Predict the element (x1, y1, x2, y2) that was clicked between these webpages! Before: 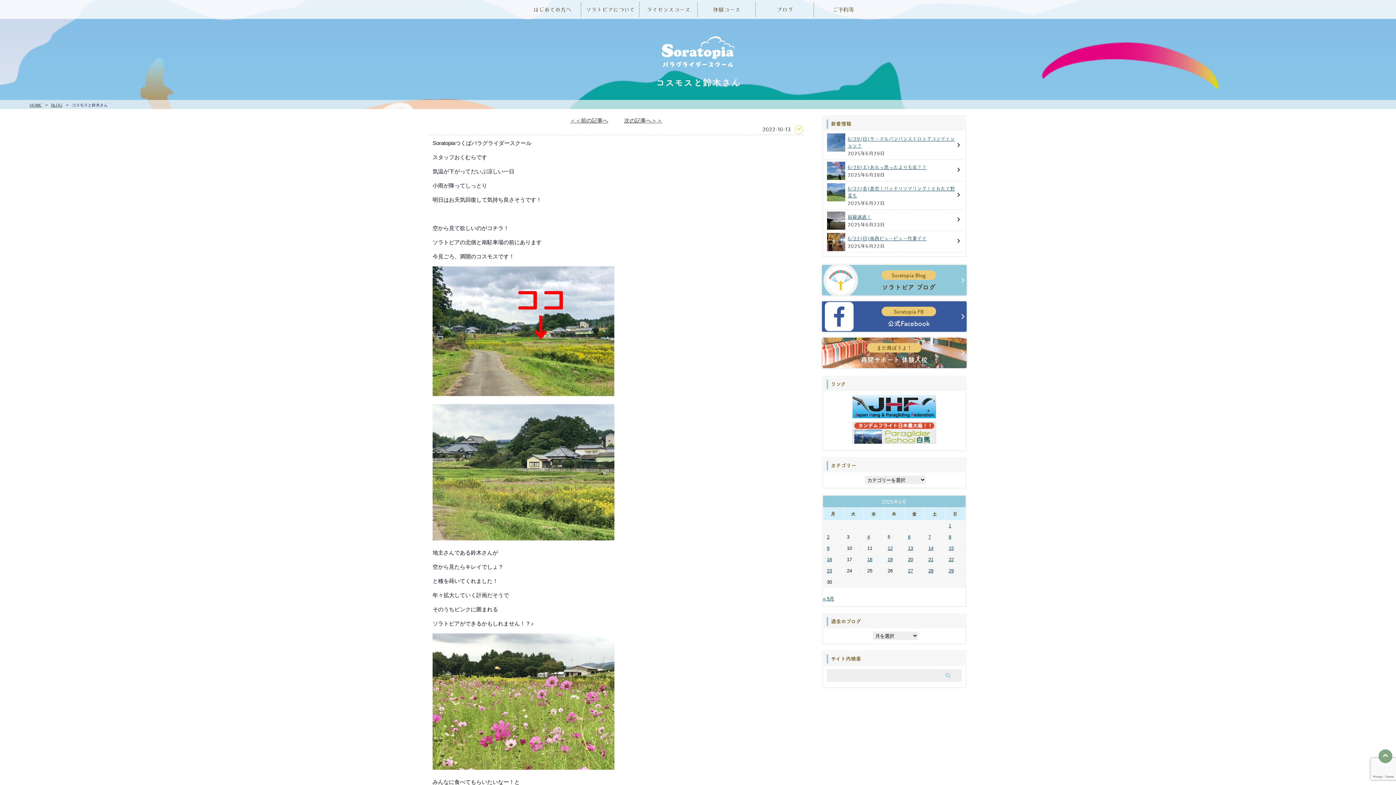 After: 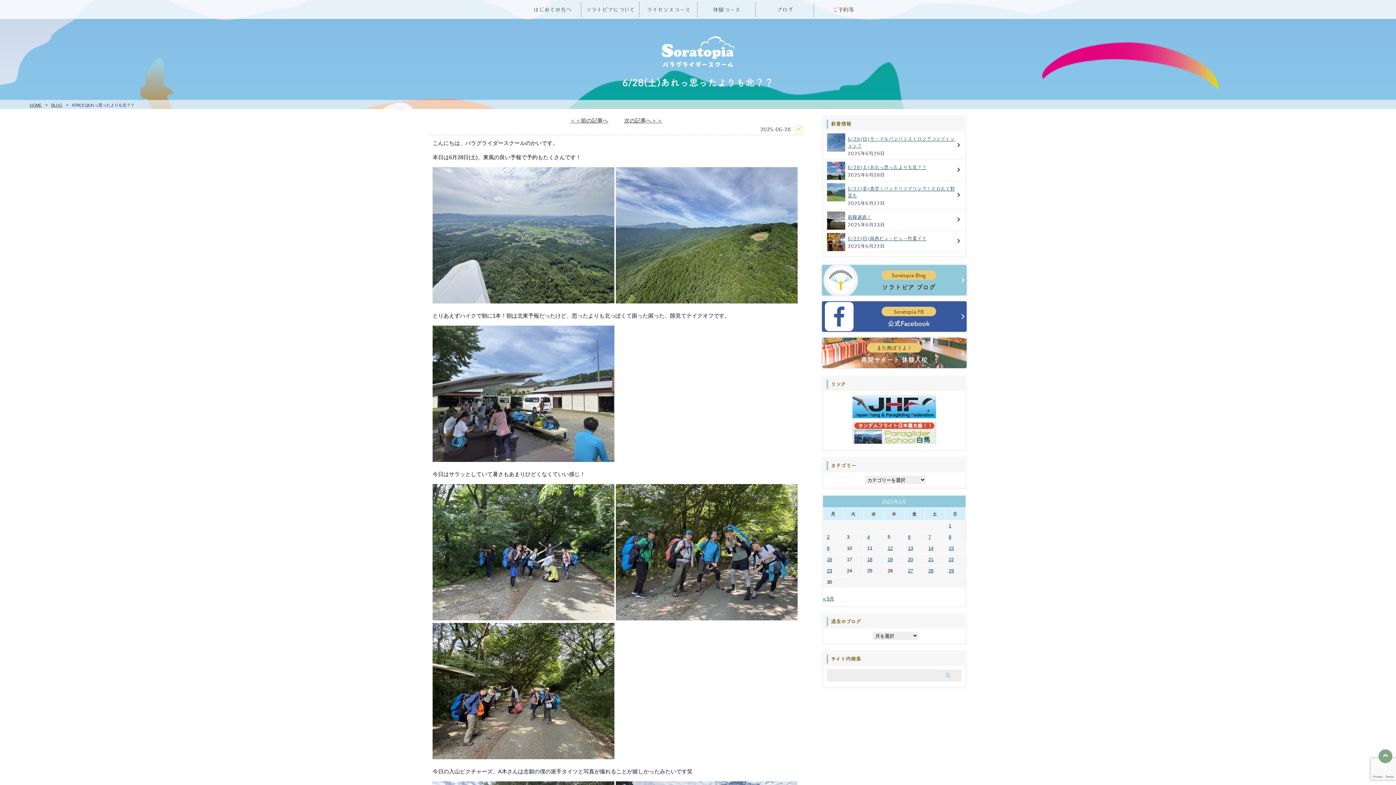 Action: label: 6/28(土)あれっ思ったよりも北？？ bbox: (847, 164, 926, 170)